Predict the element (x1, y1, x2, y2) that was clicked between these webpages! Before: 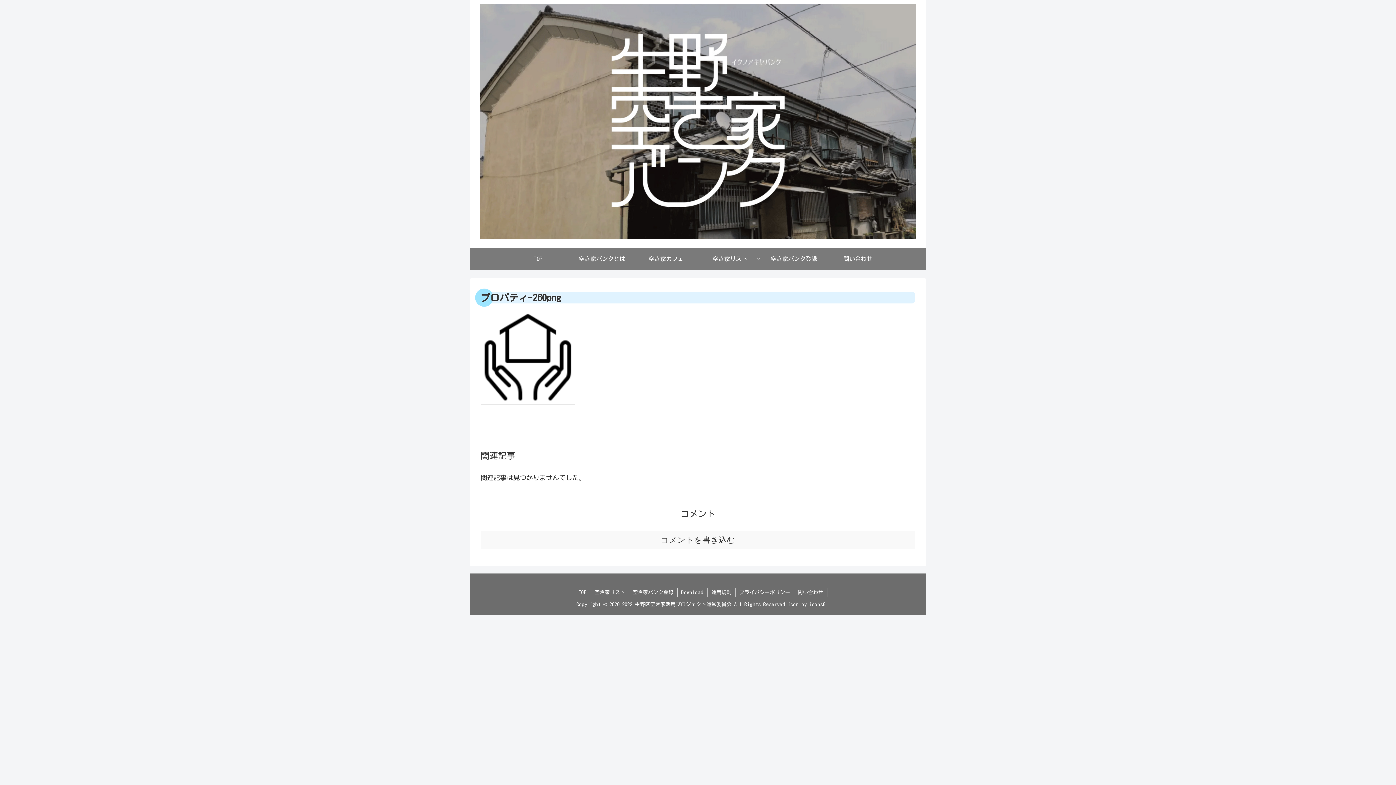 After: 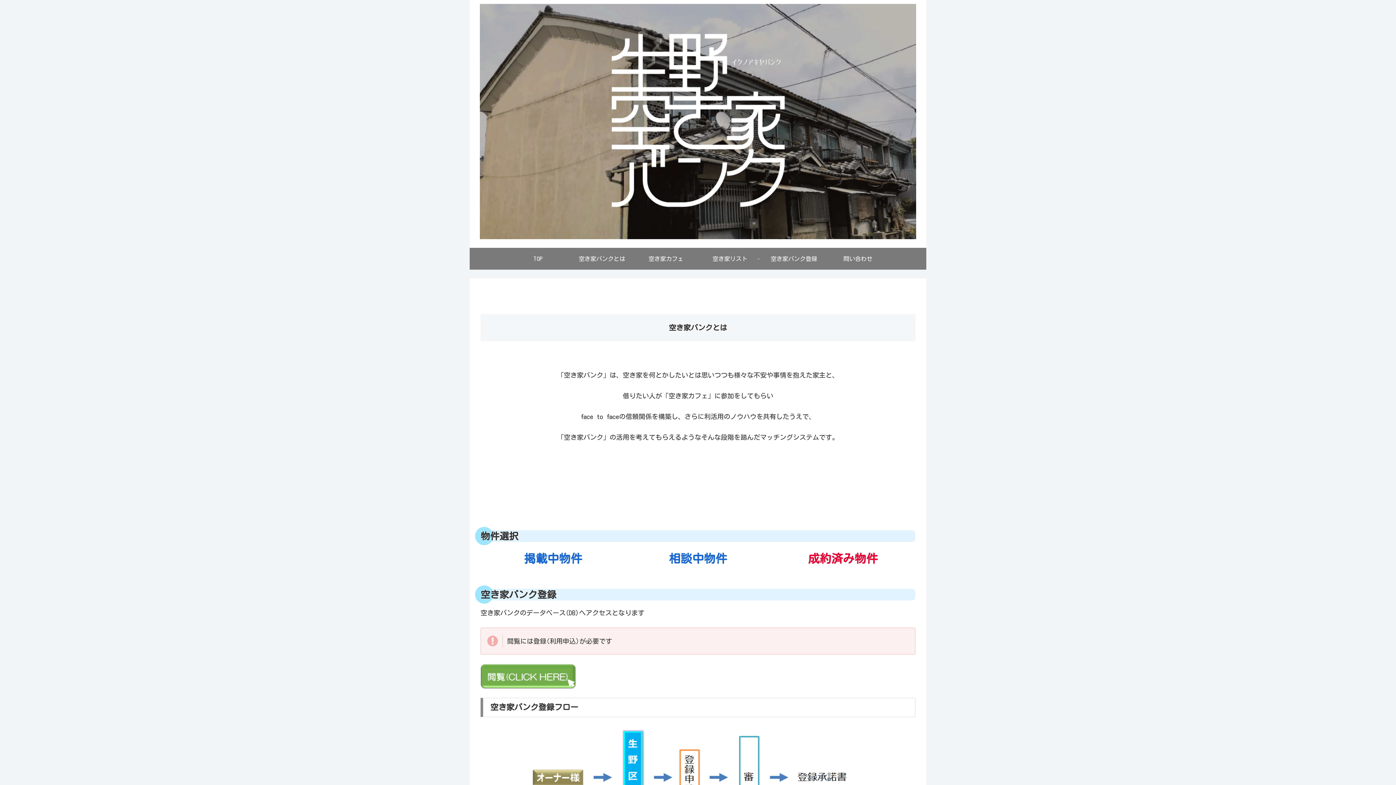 Action: label: 空き家バンク登録 bbox: (762, 248, 826, 269)